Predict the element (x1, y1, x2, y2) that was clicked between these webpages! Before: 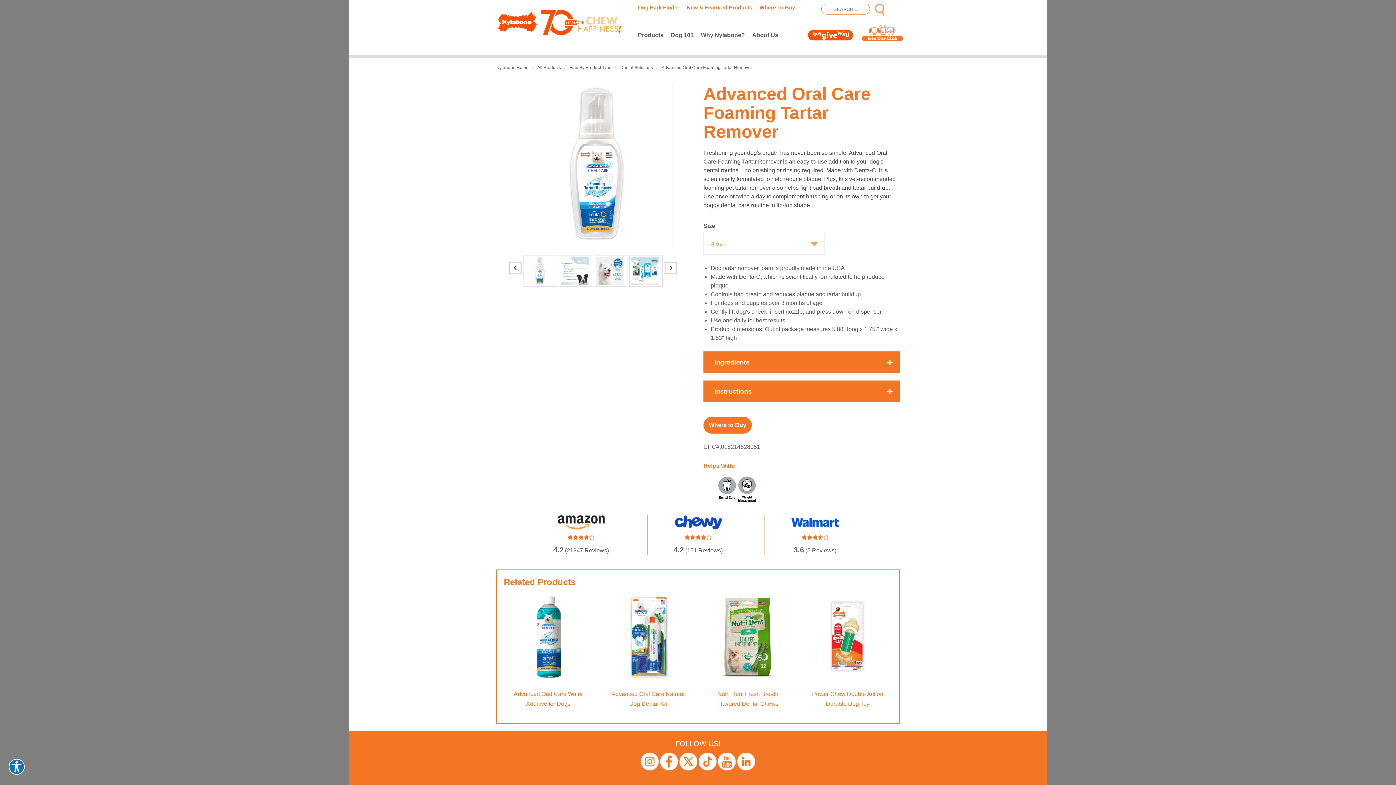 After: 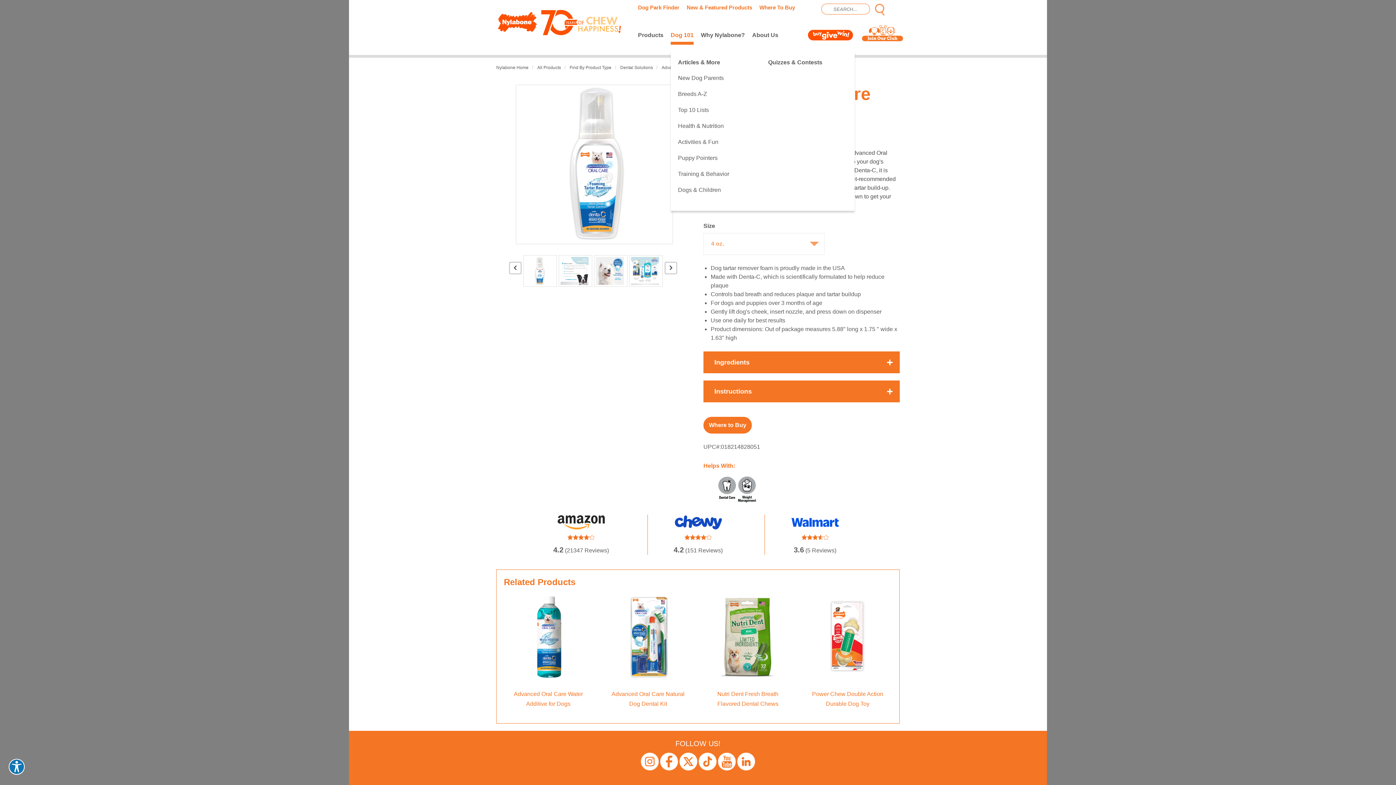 Action: label: Dog 101 bbox: (670, 28, 693, 44)